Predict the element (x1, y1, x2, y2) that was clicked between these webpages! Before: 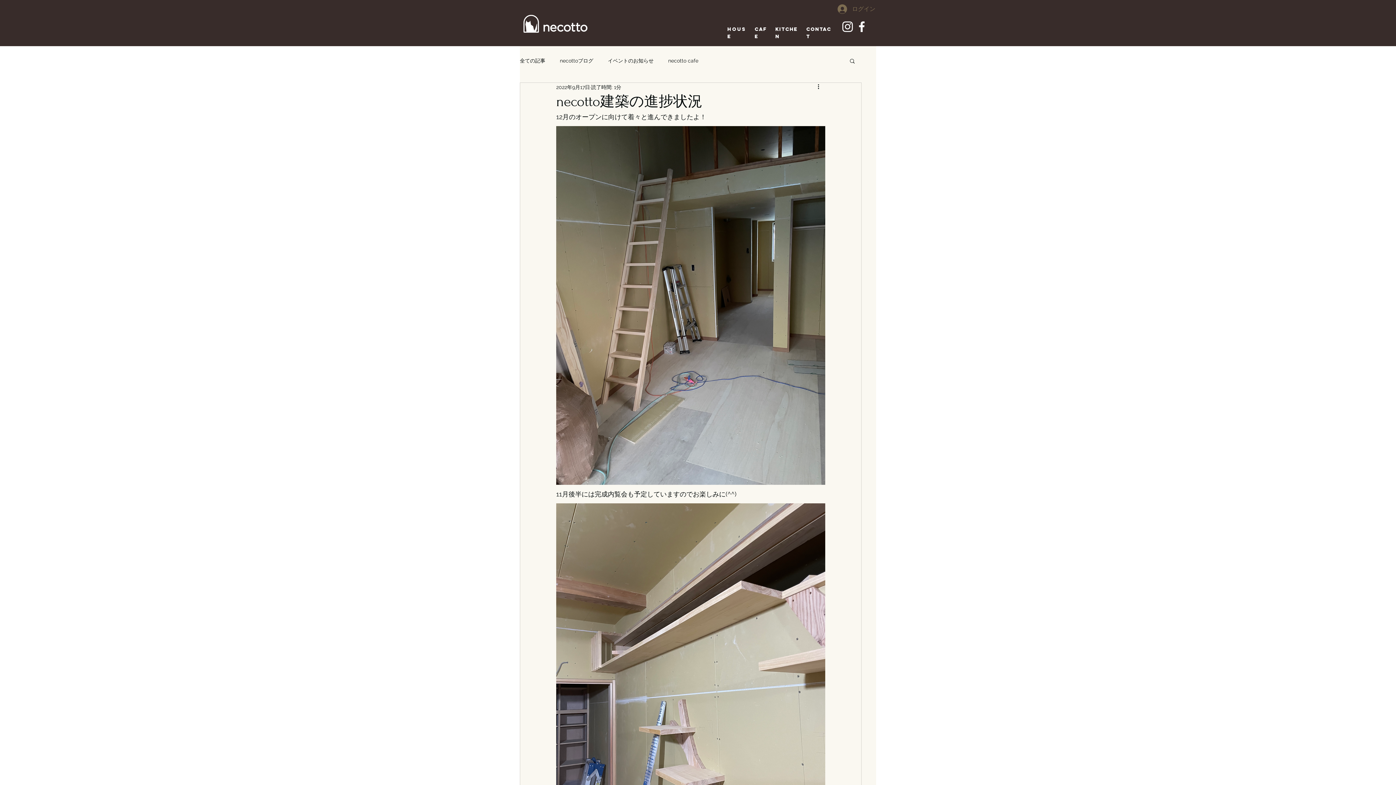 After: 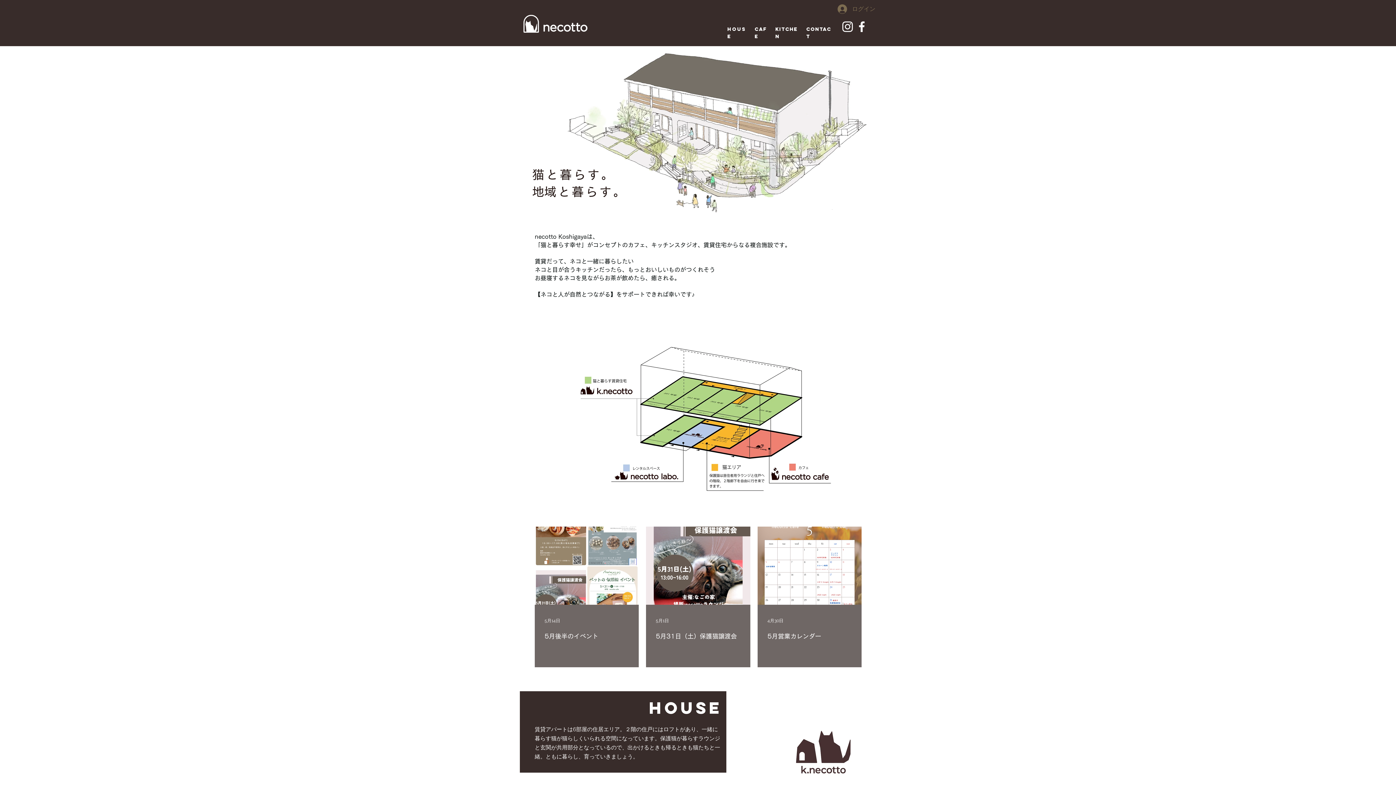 Action: bbox: (523, 14, 587, 32)